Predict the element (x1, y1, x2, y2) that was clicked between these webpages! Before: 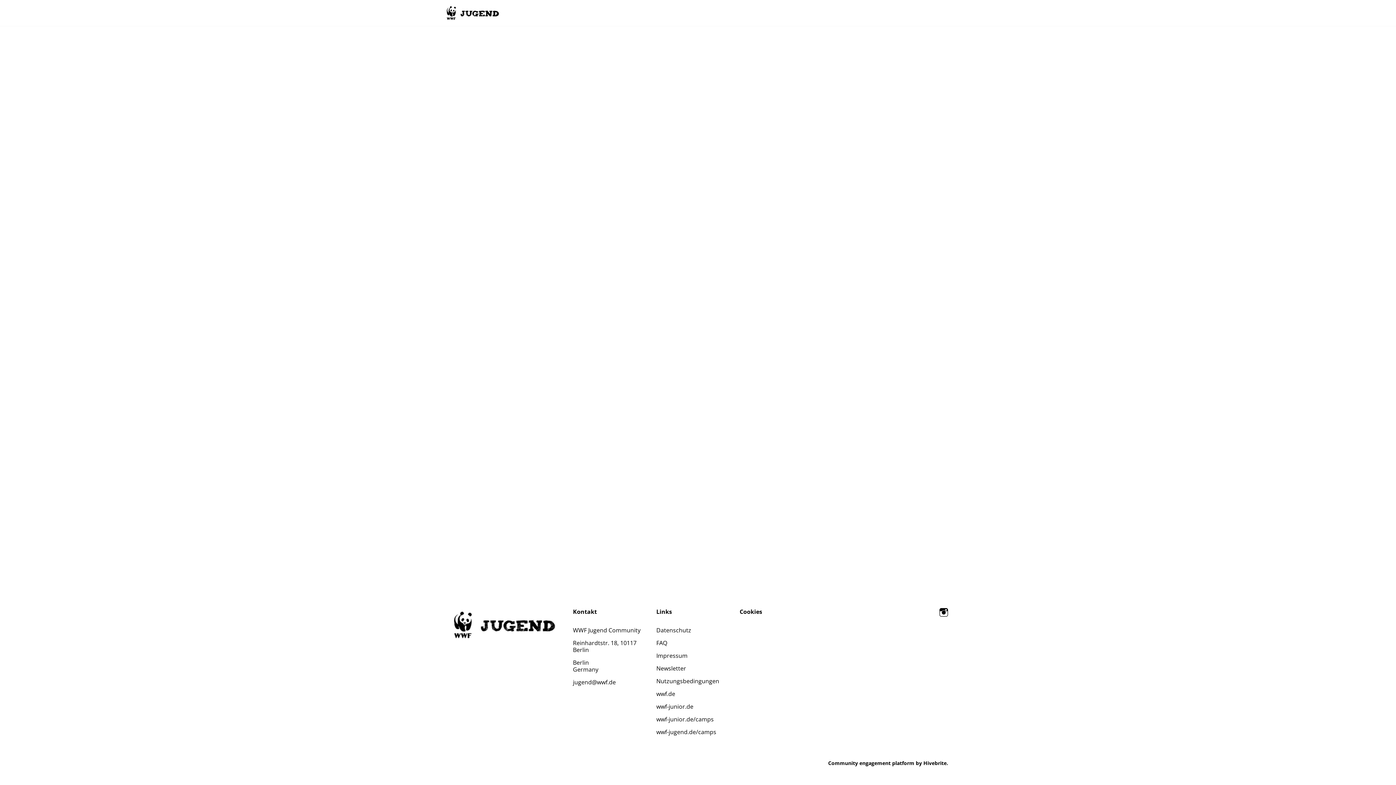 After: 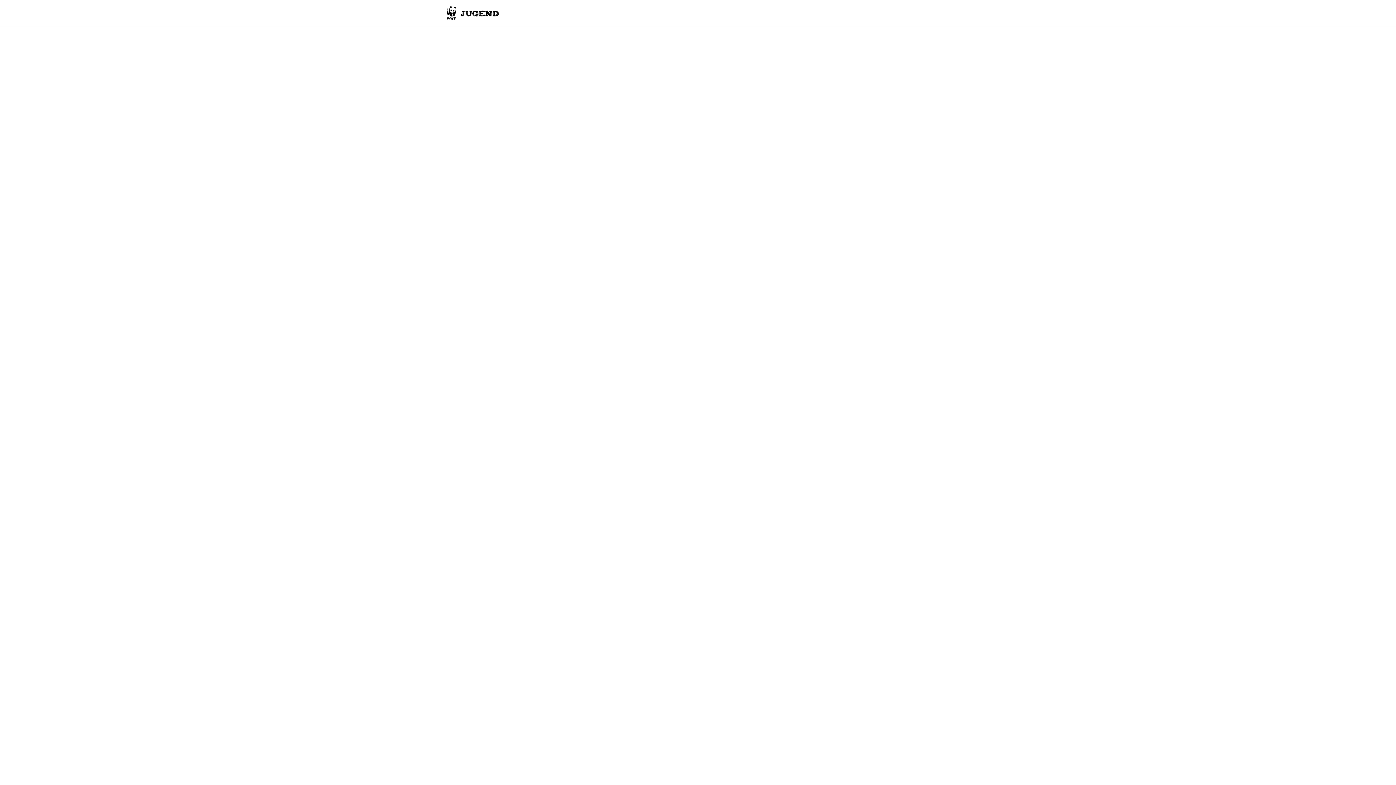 Action: label: Teams bbox: (572, 0, 599, 26)